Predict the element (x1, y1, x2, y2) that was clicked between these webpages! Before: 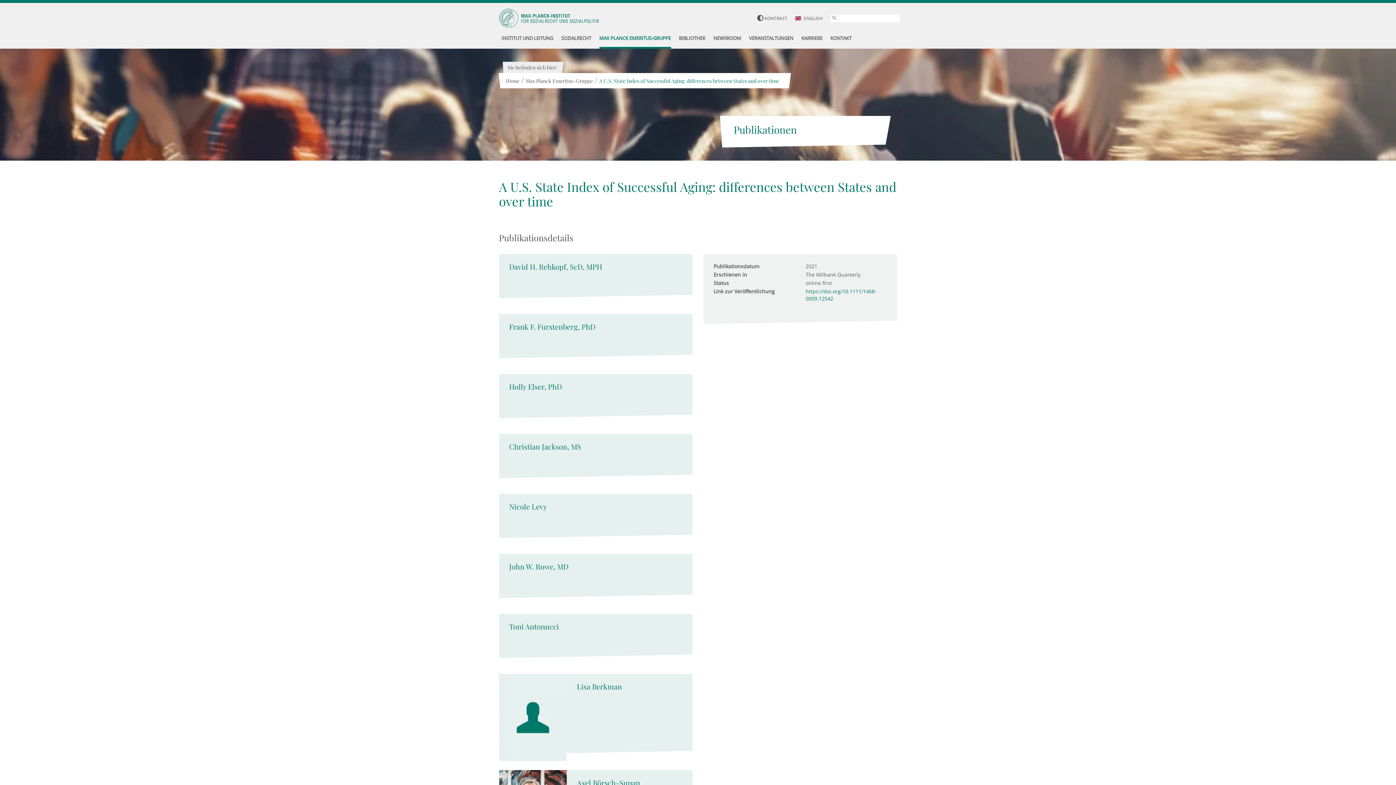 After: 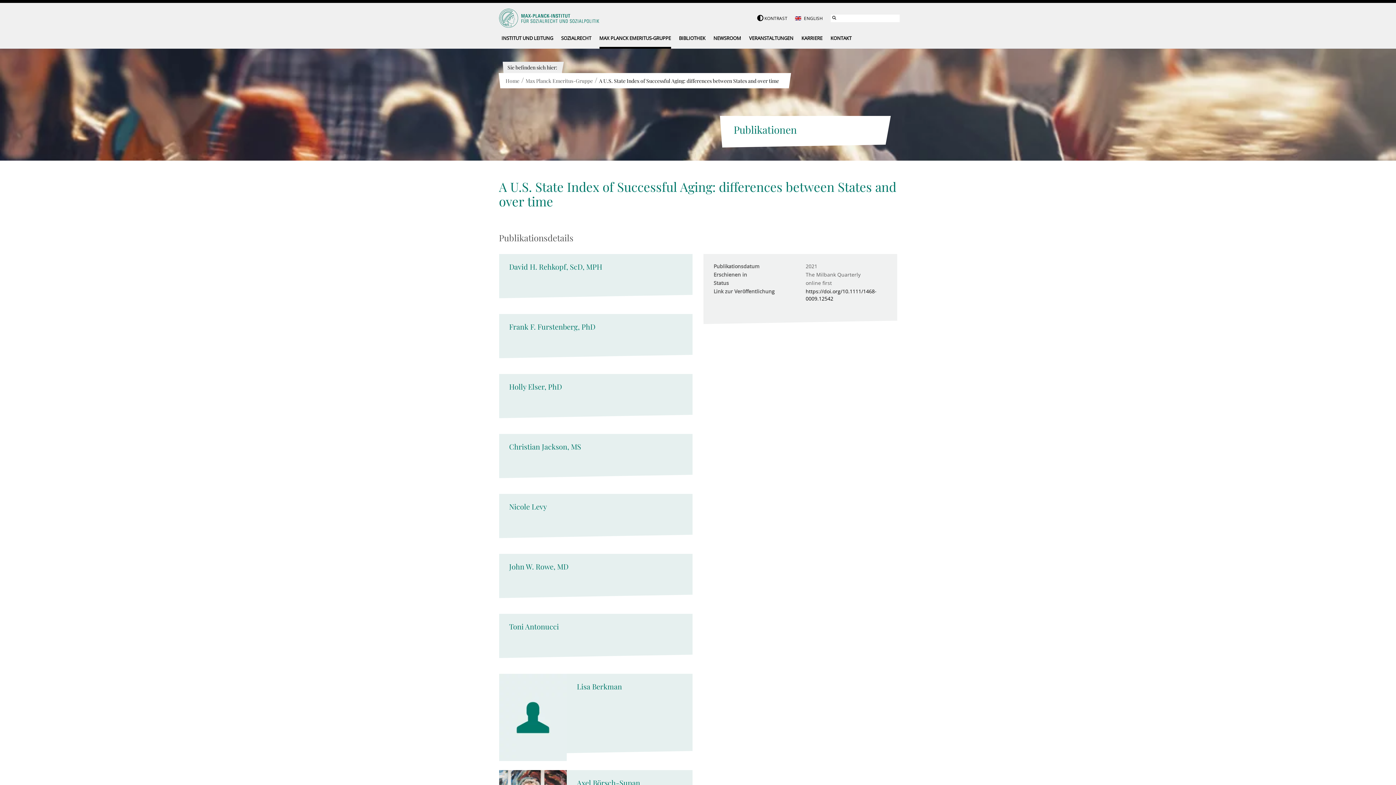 Action: label: KONTRAST bbox: (764, 15, 787, 21)